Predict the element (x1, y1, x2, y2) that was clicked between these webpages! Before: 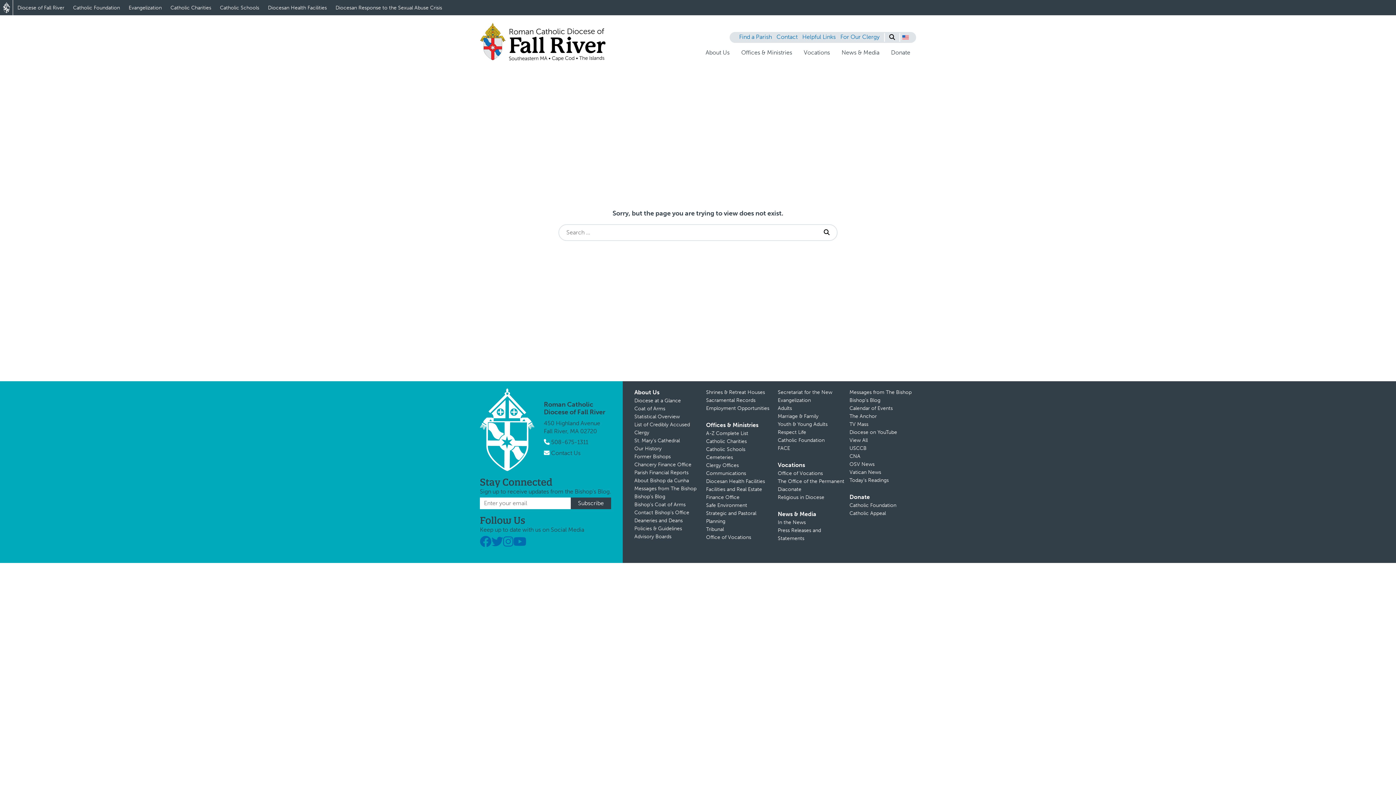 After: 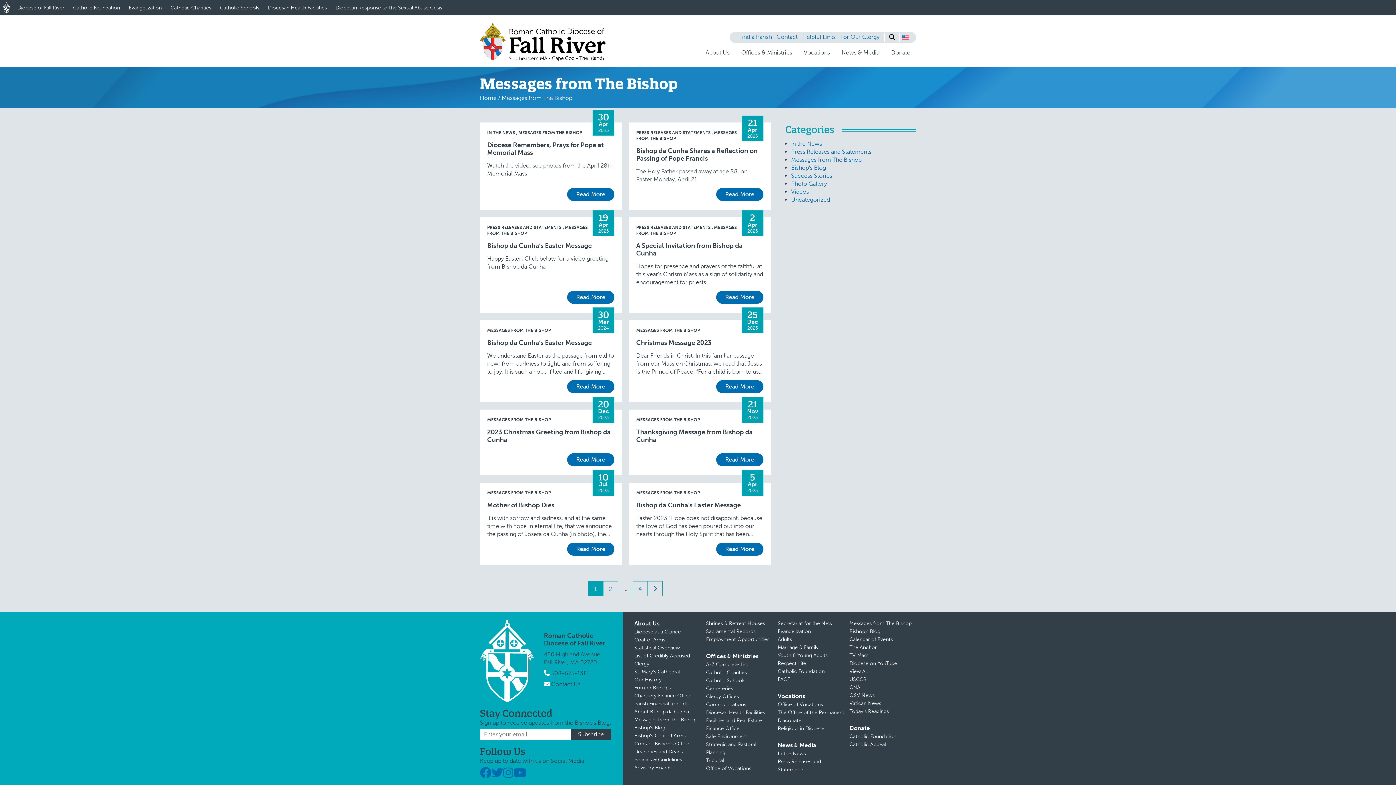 Action: bbox: (849, 389, 911, 395) label: Messages from The Bishop